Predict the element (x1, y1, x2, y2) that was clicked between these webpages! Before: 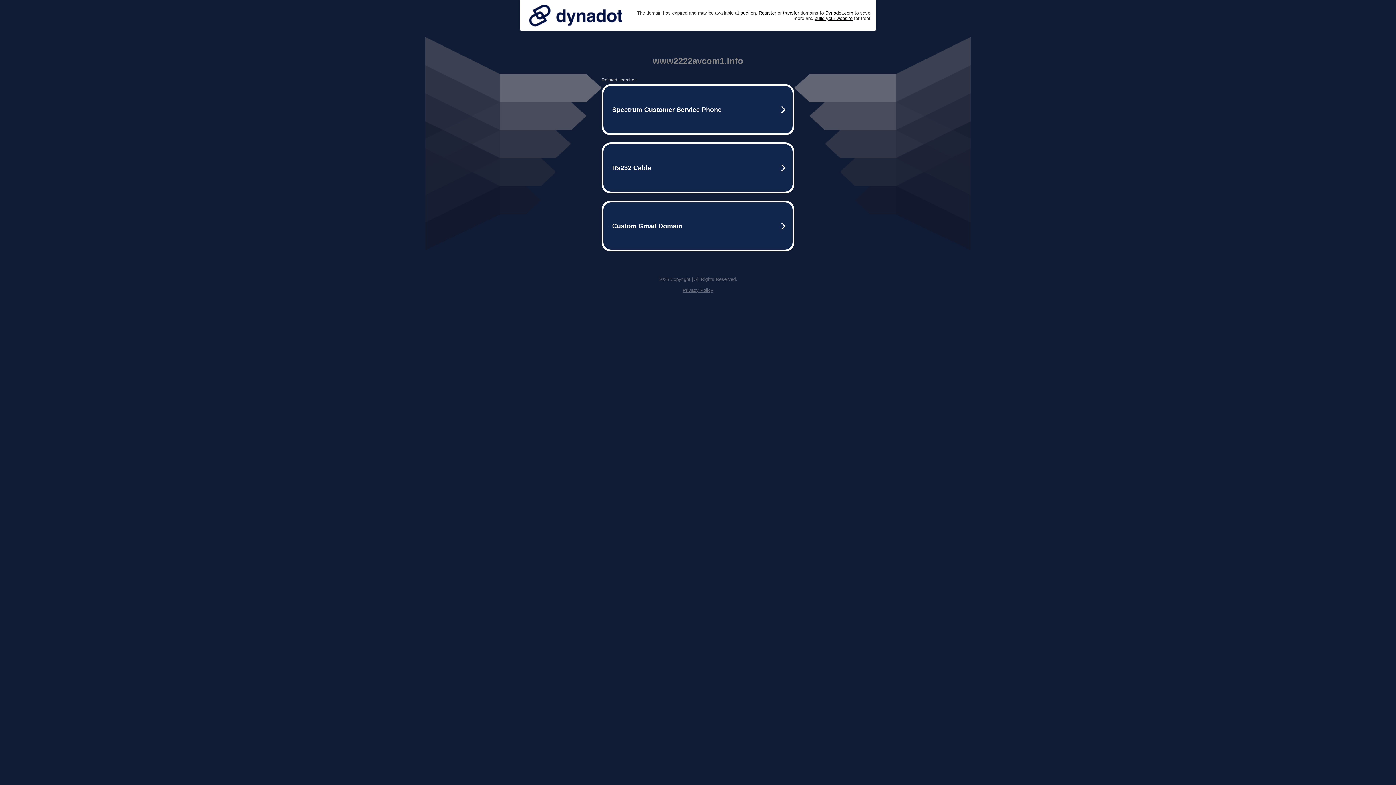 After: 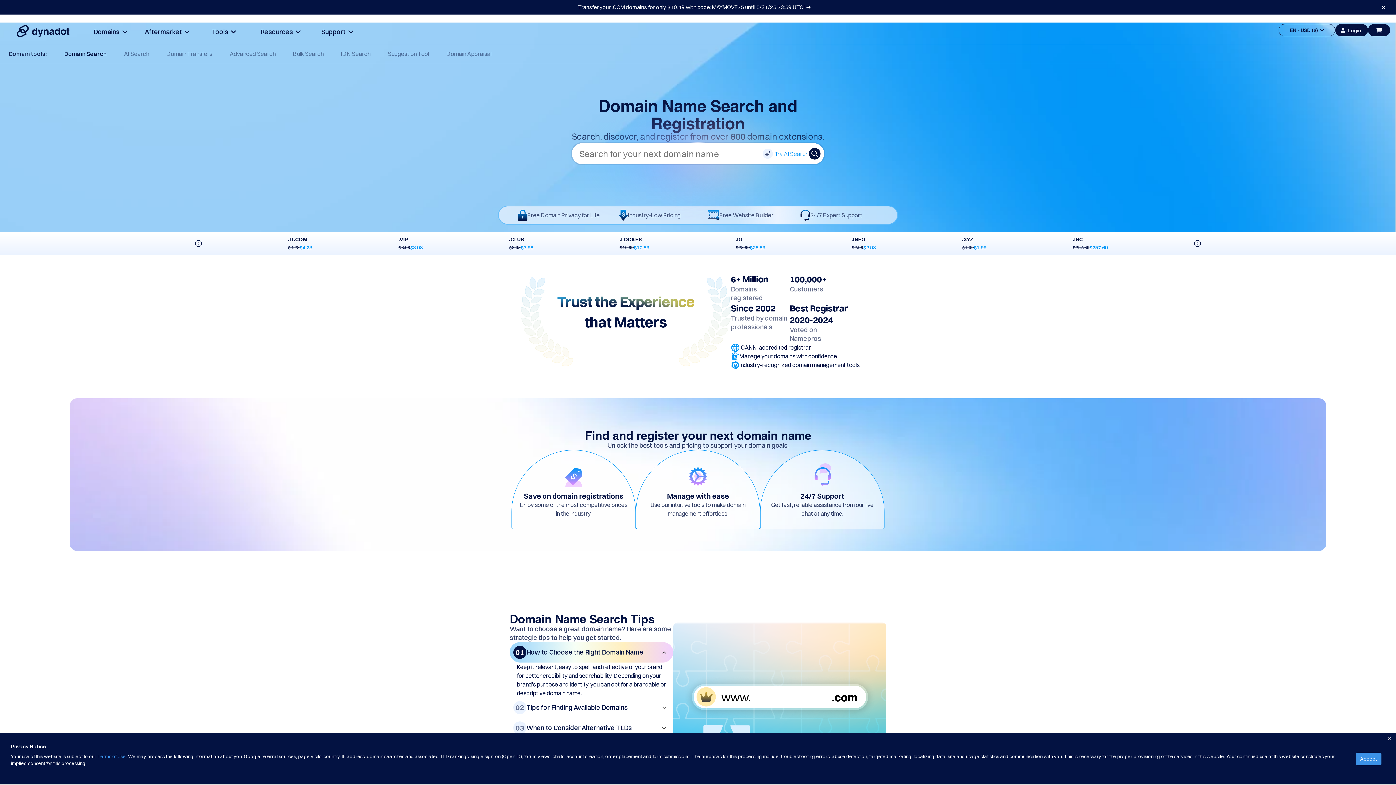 Action: label: Register bbox: (758, 10, 776, 15)